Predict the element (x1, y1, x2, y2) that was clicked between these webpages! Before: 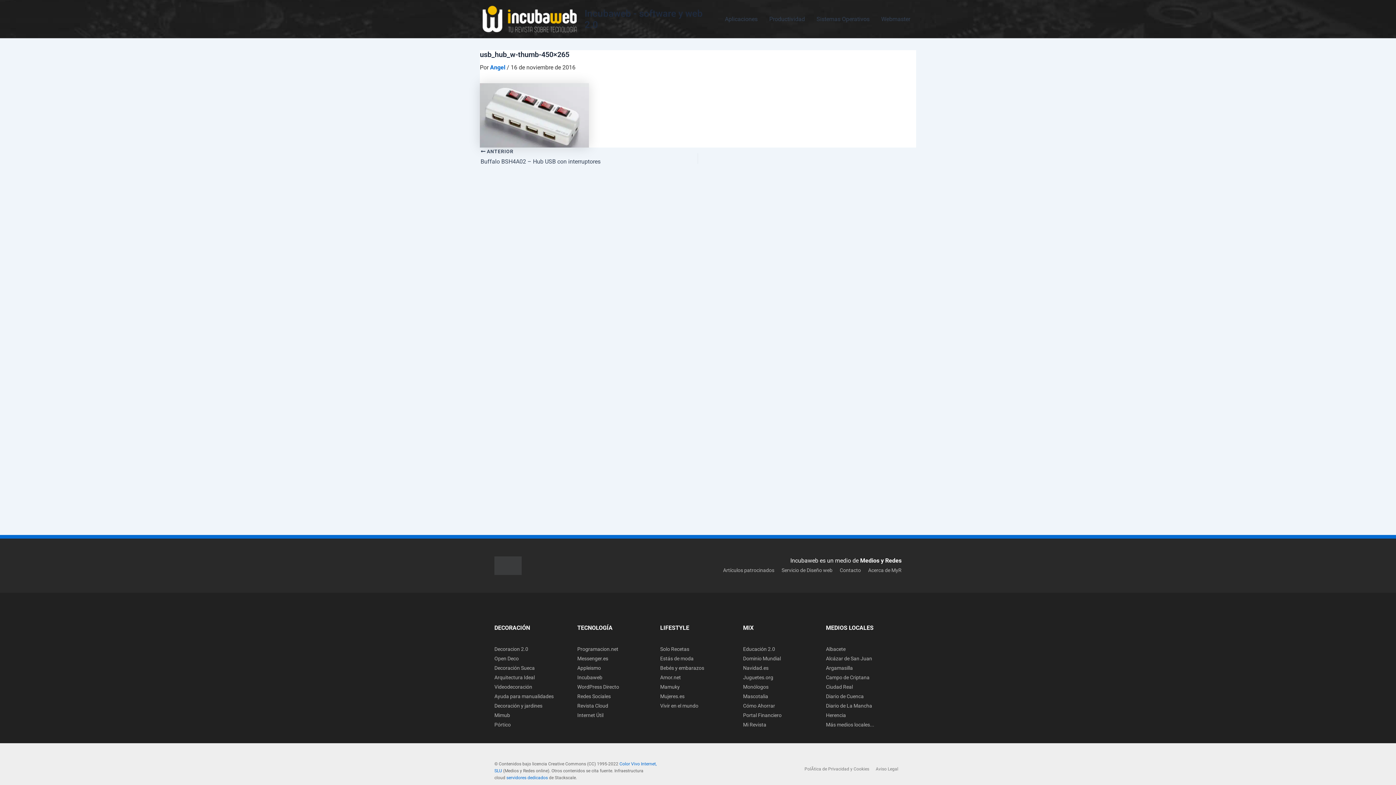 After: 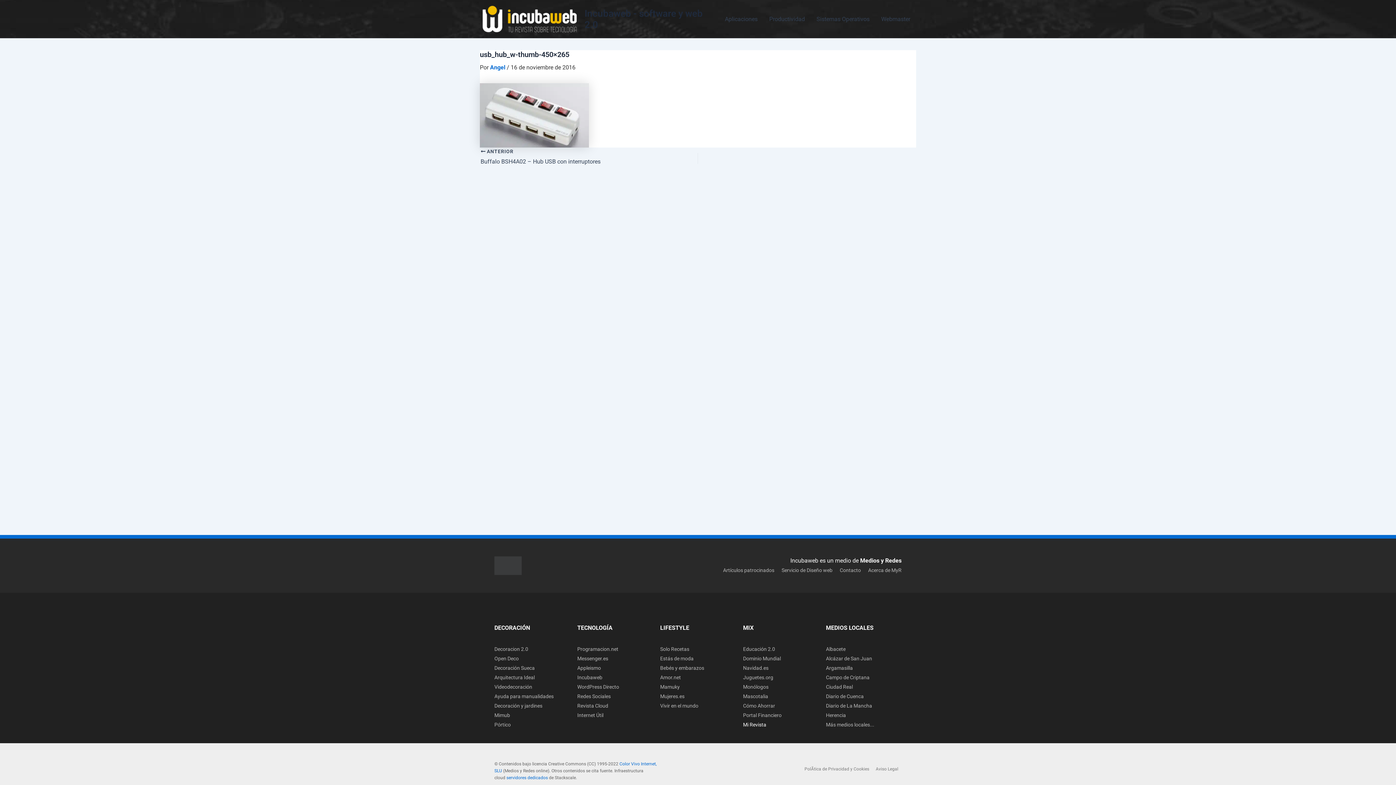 Action: bbox: (743, 722, 766, 727) label: Mi Revista